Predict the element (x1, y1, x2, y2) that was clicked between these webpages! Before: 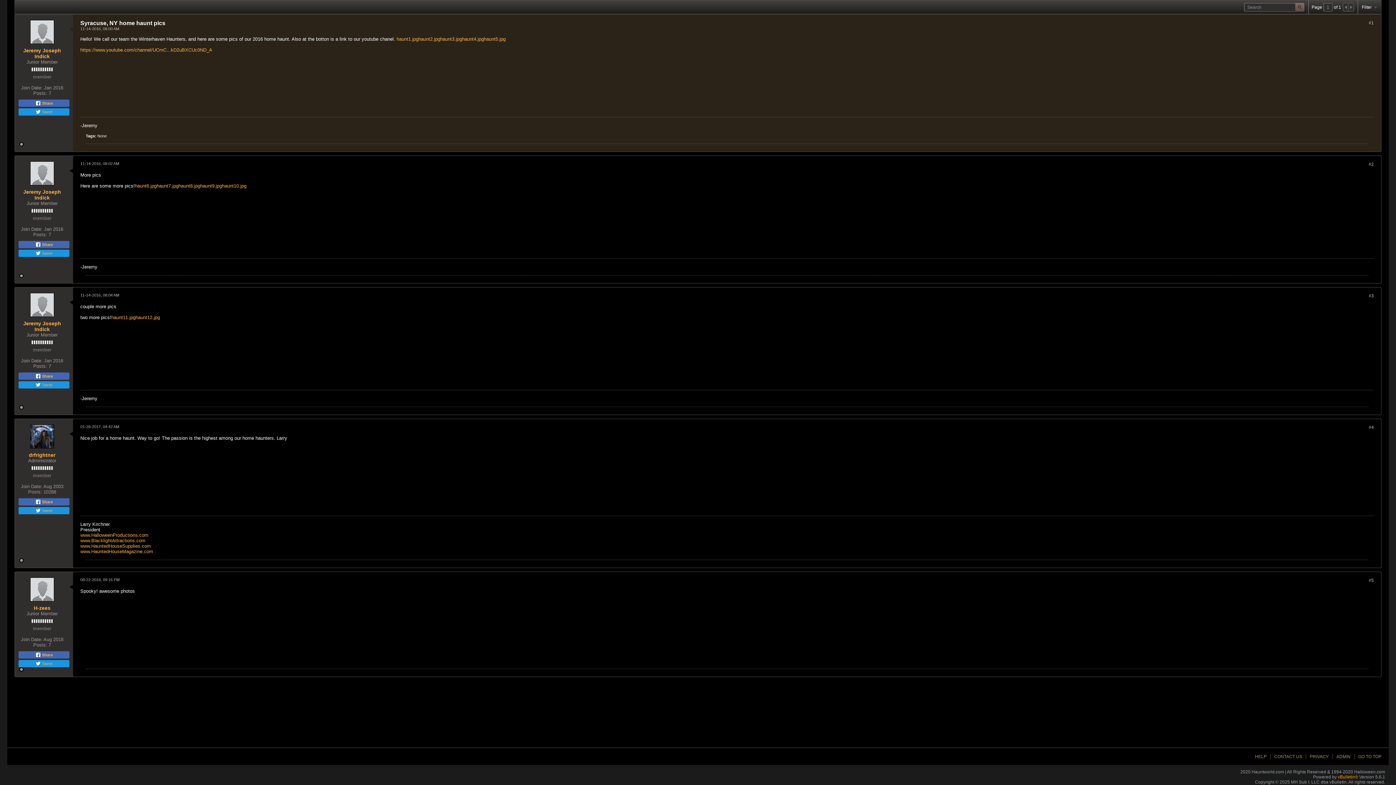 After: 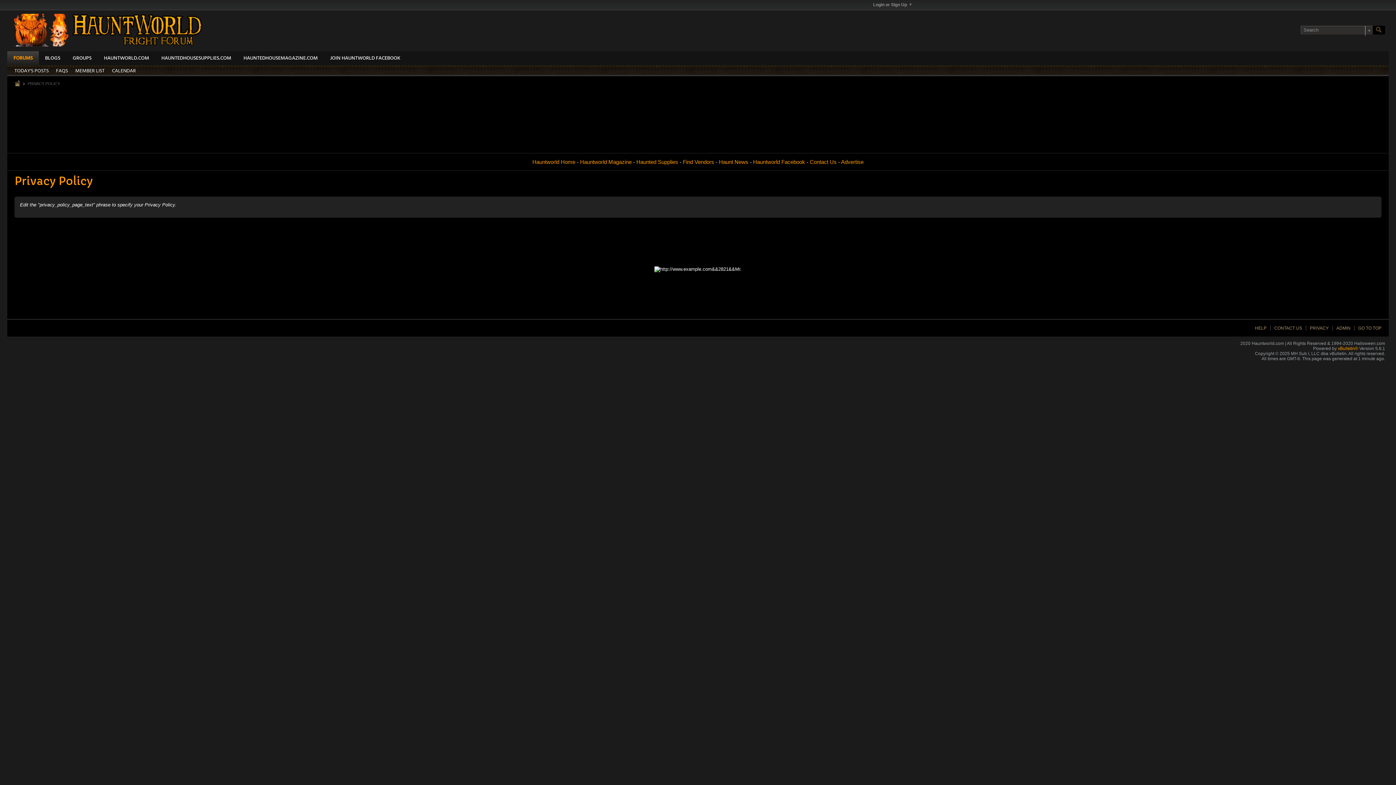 Action: bbox: (1306, 749, 1329, 754) label: PRIVACY